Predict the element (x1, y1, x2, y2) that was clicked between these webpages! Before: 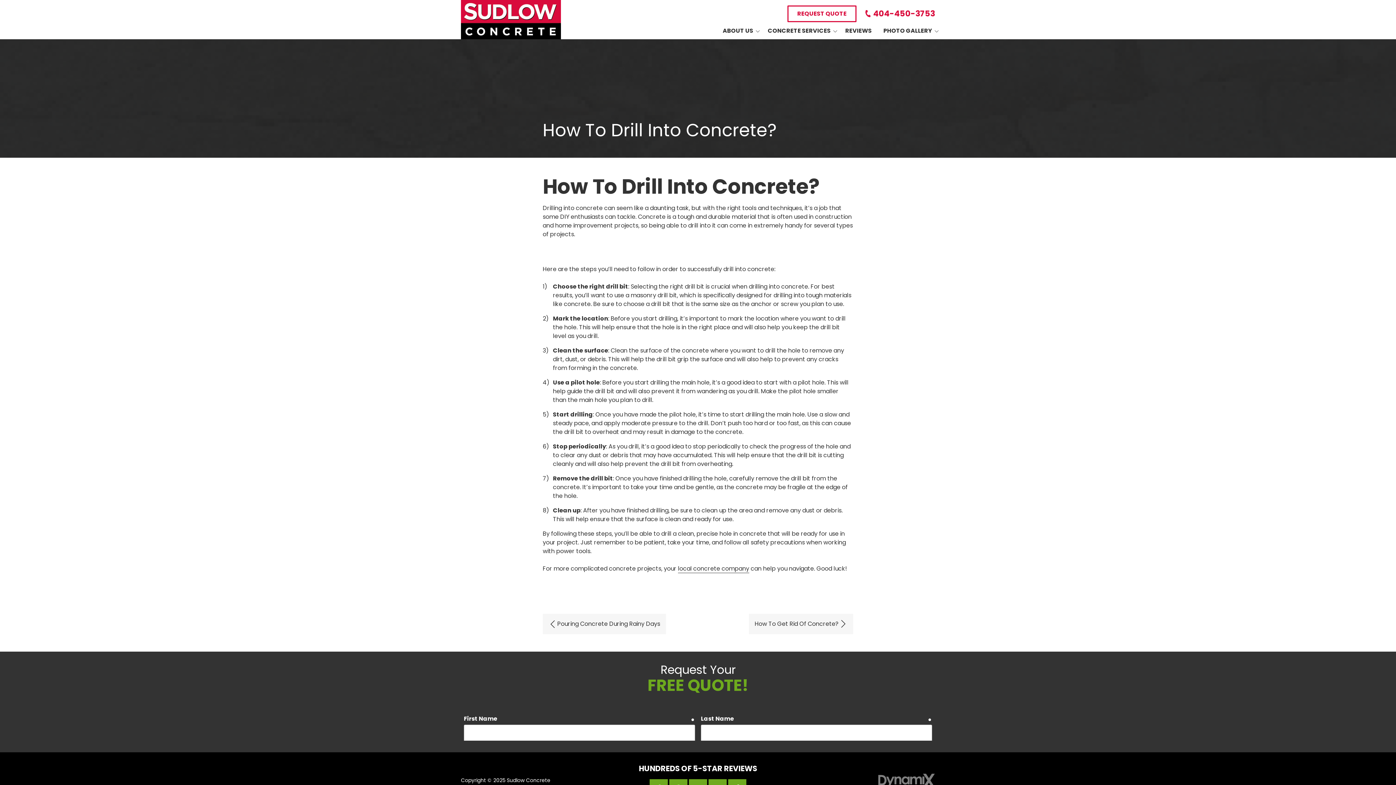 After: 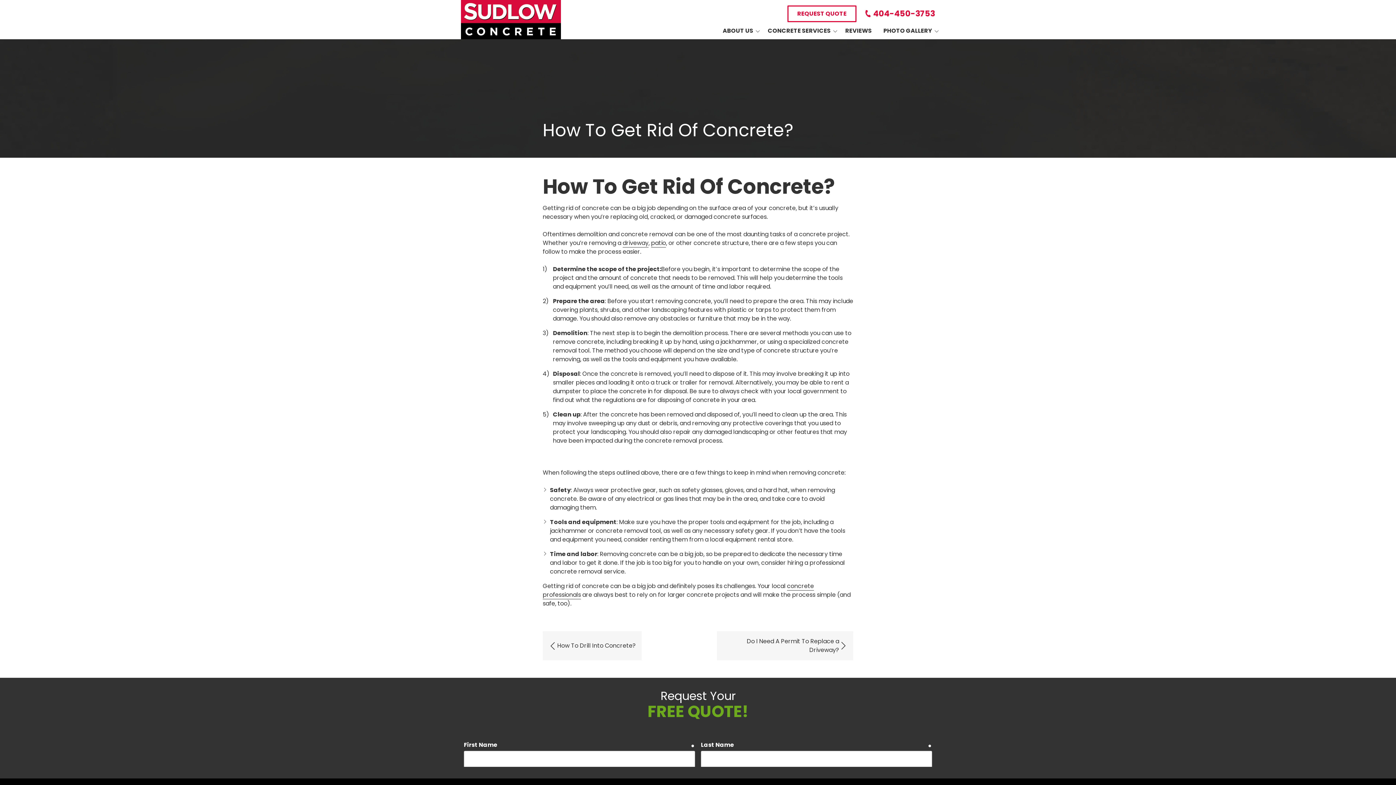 Action: label: How To Get Rid Of Concrete? bbox: (749, 614, 853, 634)